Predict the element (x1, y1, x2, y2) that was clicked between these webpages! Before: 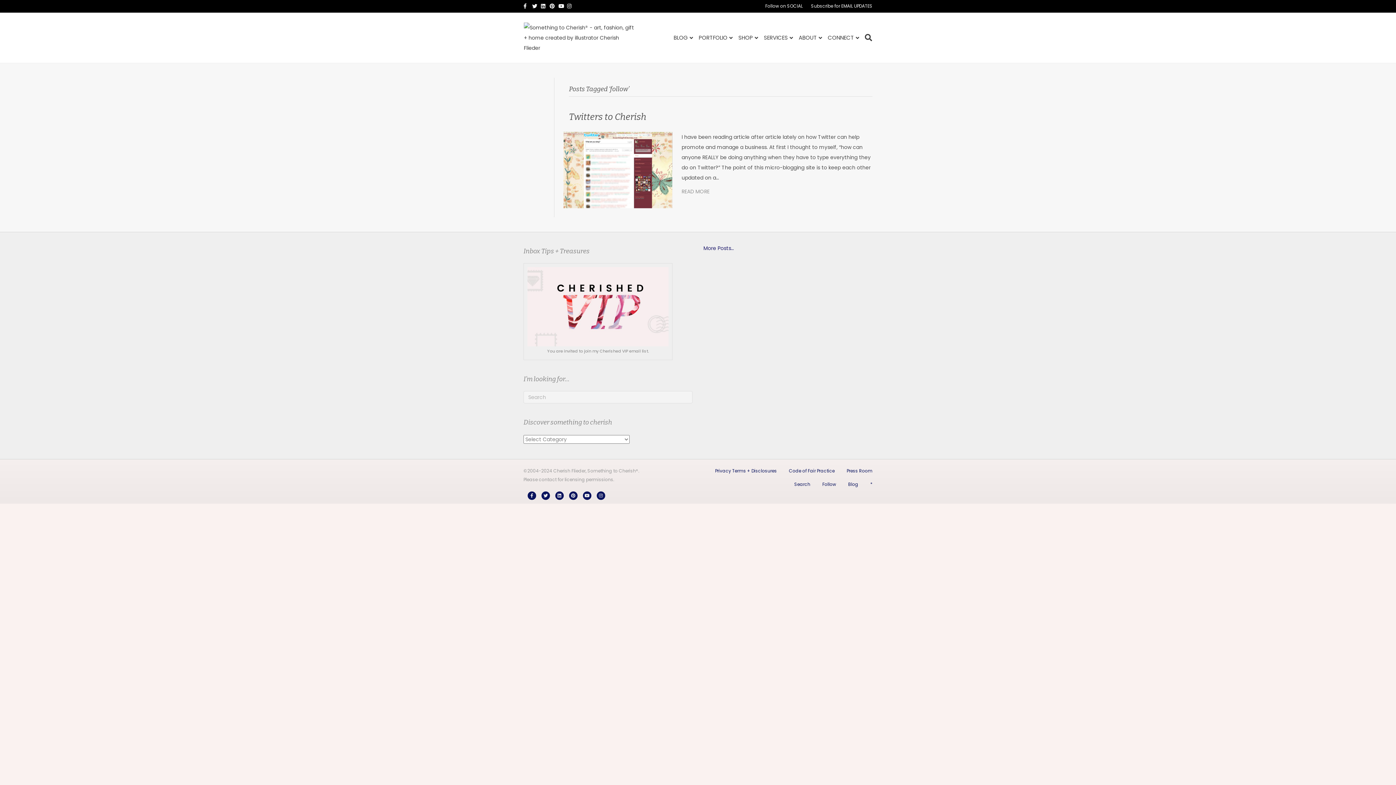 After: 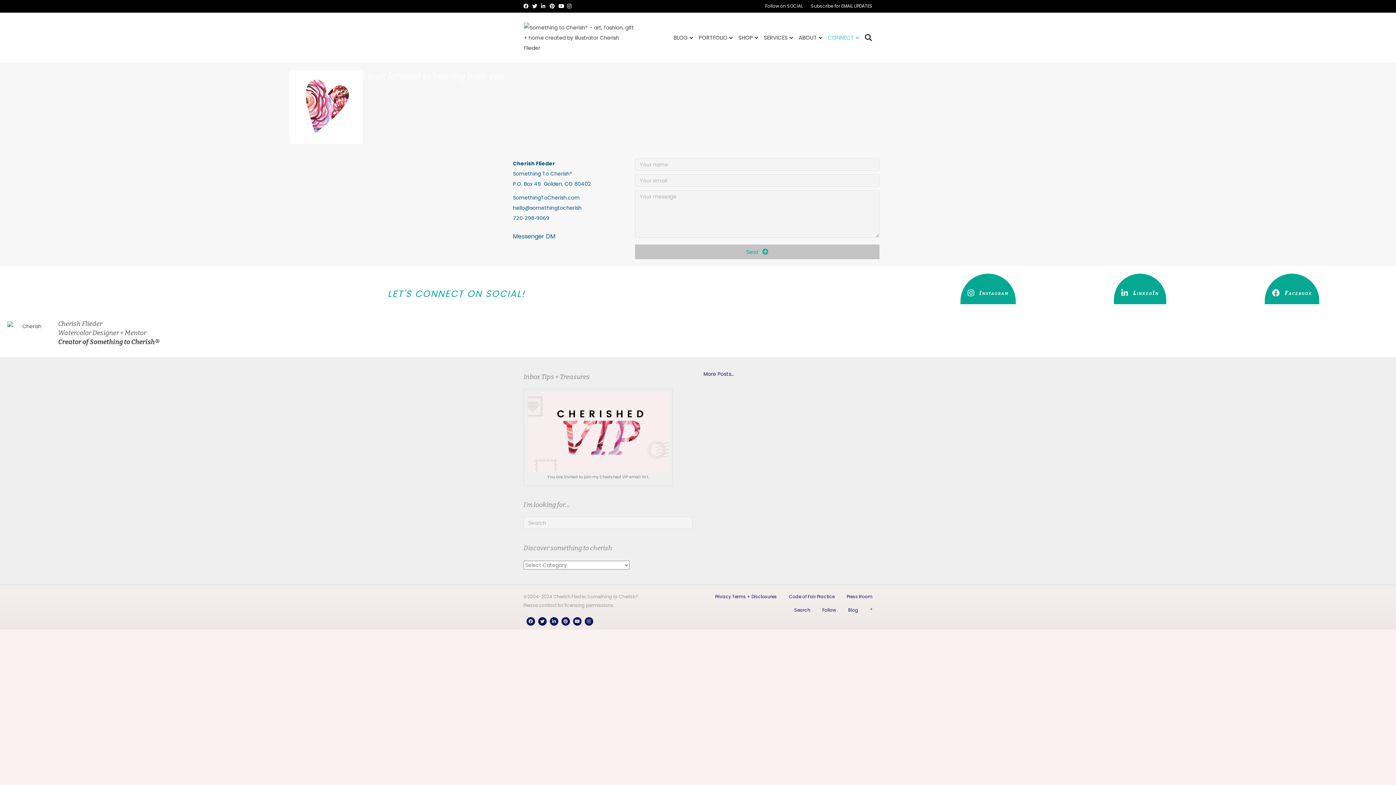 Action: bbox: (825, 28, 862, 47) label: CONNECT